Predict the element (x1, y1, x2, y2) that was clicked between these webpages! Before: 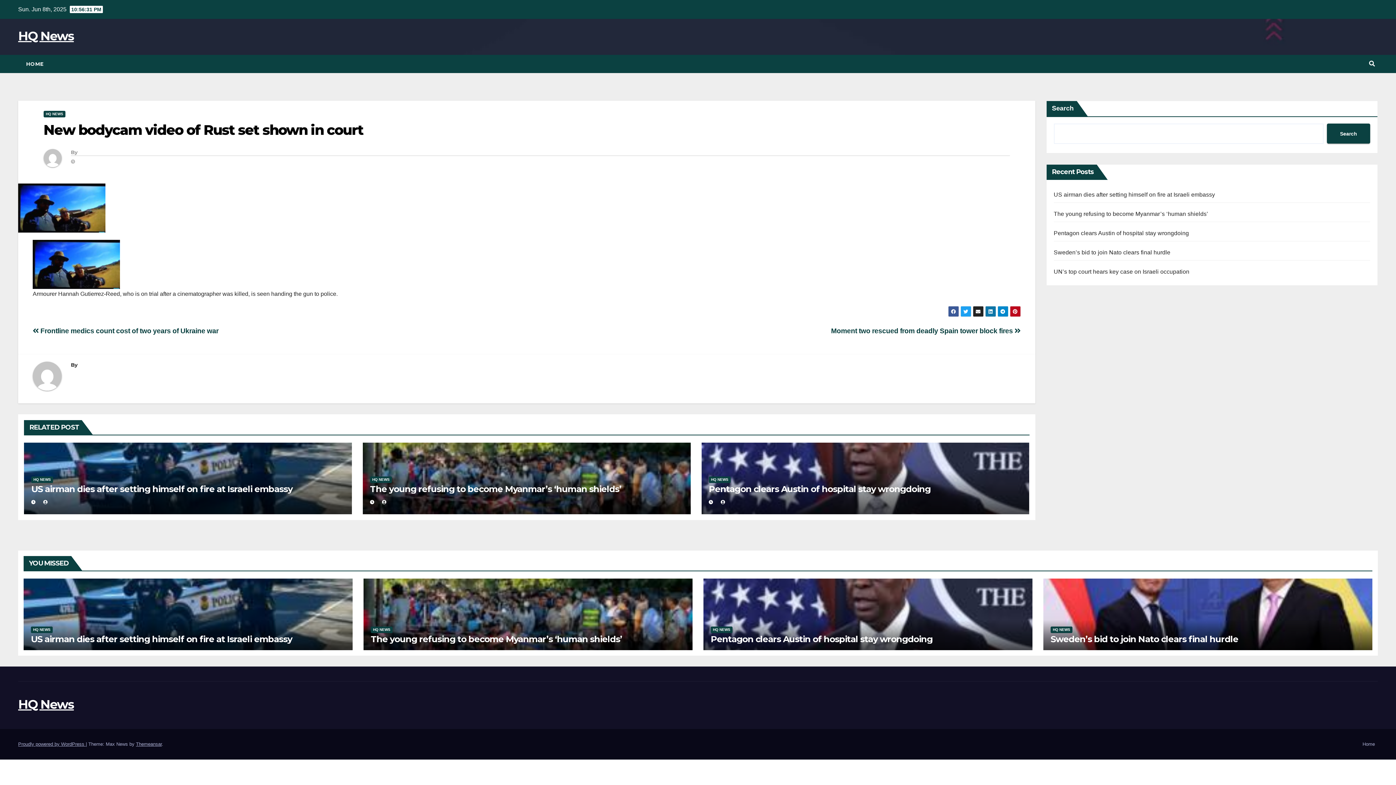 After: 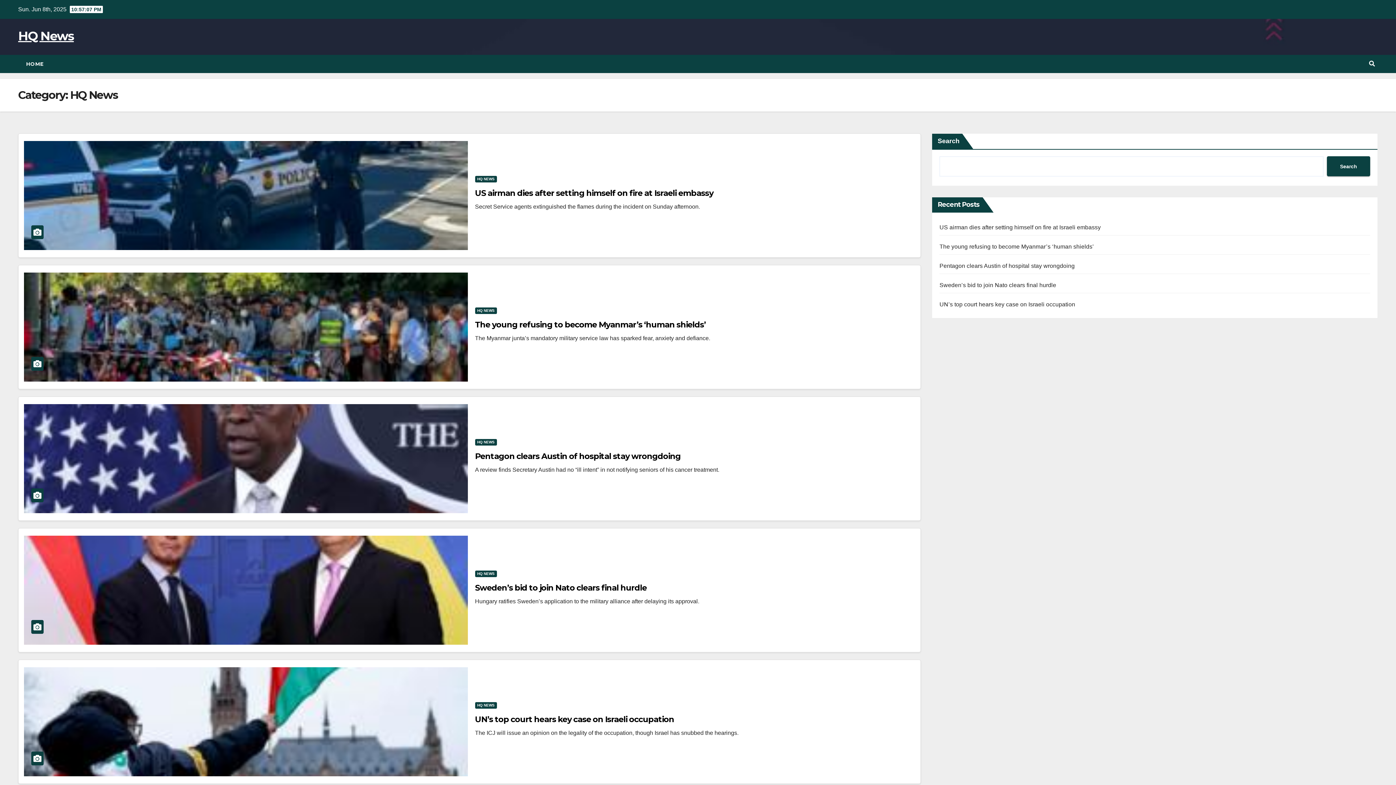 Action: bbox: (31, 476, 53, 483) label: HQ NEWS